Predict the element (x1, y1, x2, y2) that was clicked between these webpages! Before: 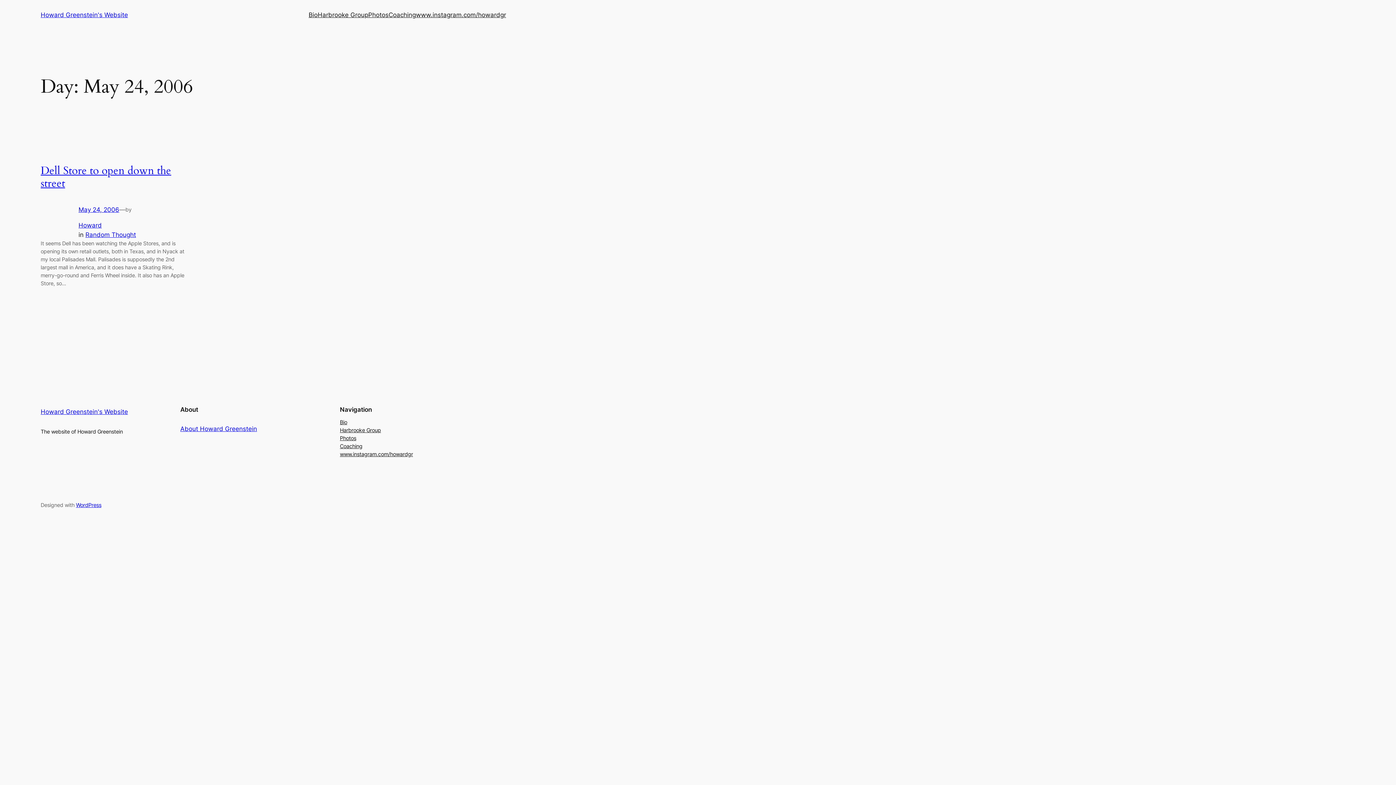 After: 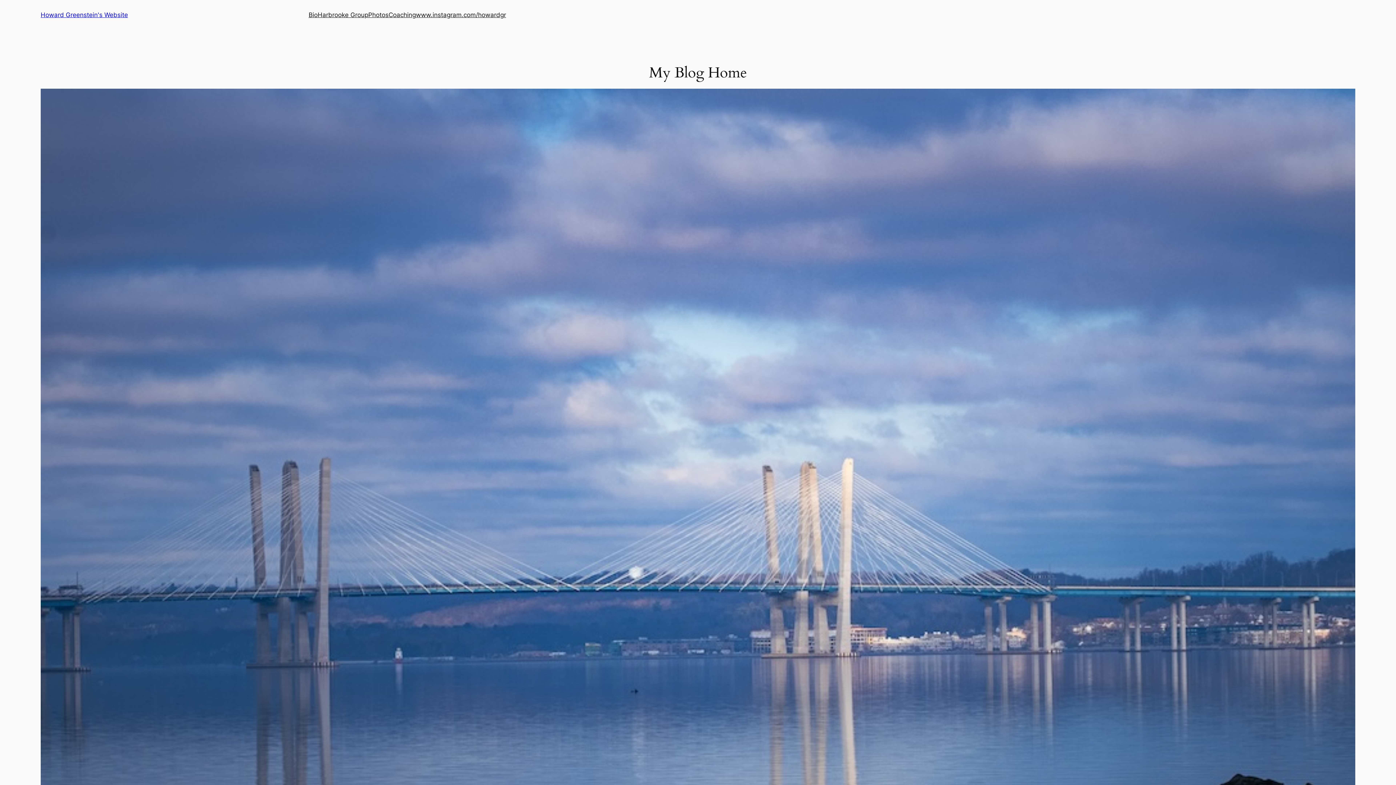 Action: bbox: (40, 408, 128, 415) label: Howard Greenstein's Website